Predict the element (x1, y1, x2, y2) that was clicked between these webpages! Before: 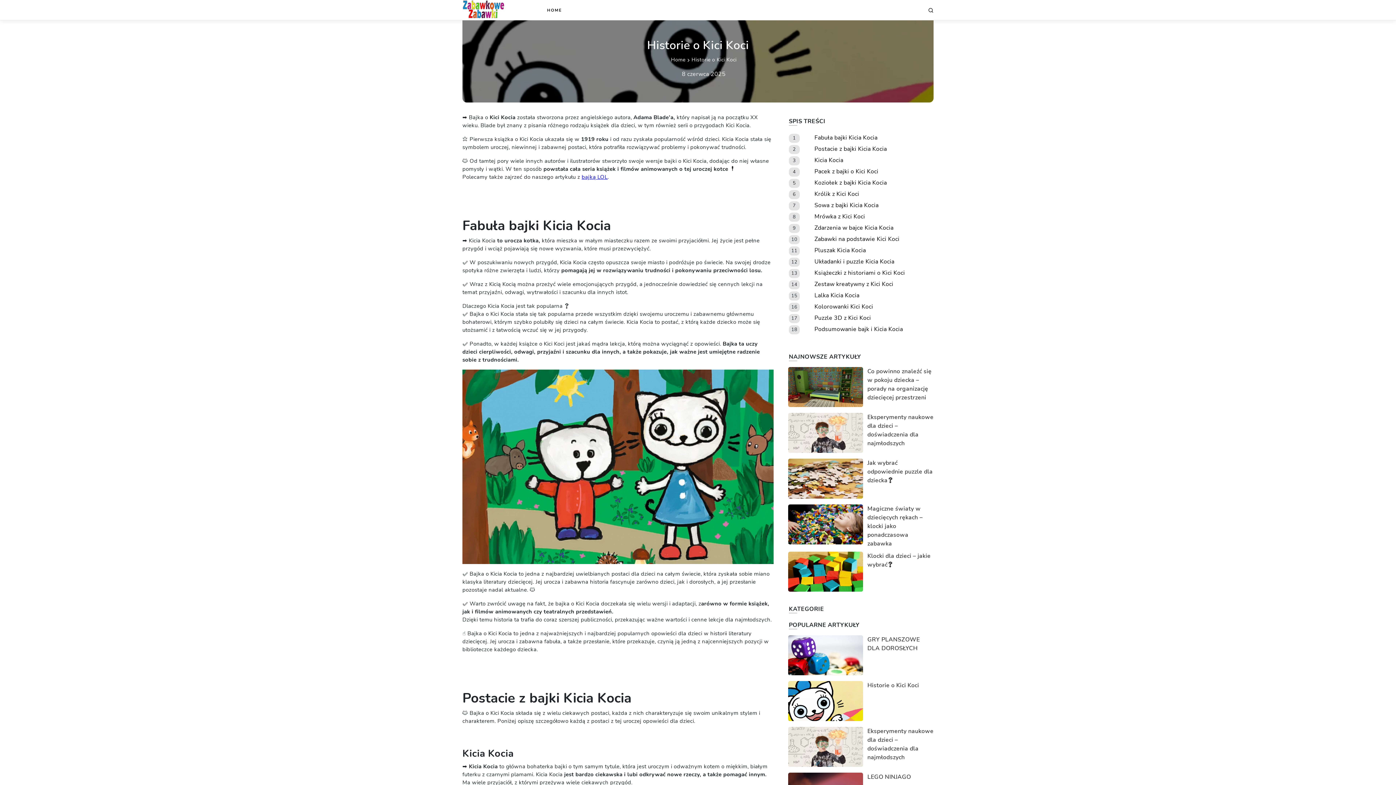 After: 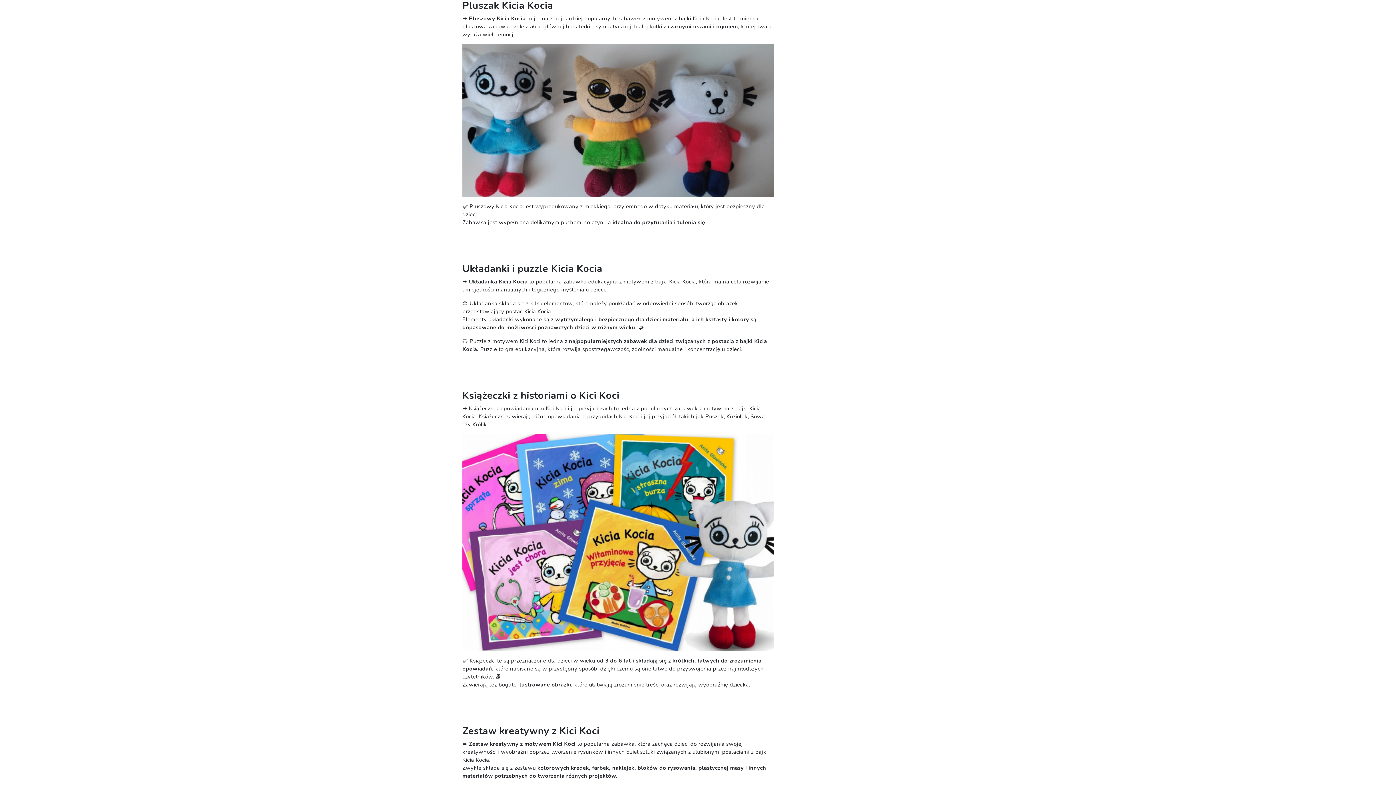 Action: bbox: (814, 246, 866, 254) label: Pluszak Kicia Kocia